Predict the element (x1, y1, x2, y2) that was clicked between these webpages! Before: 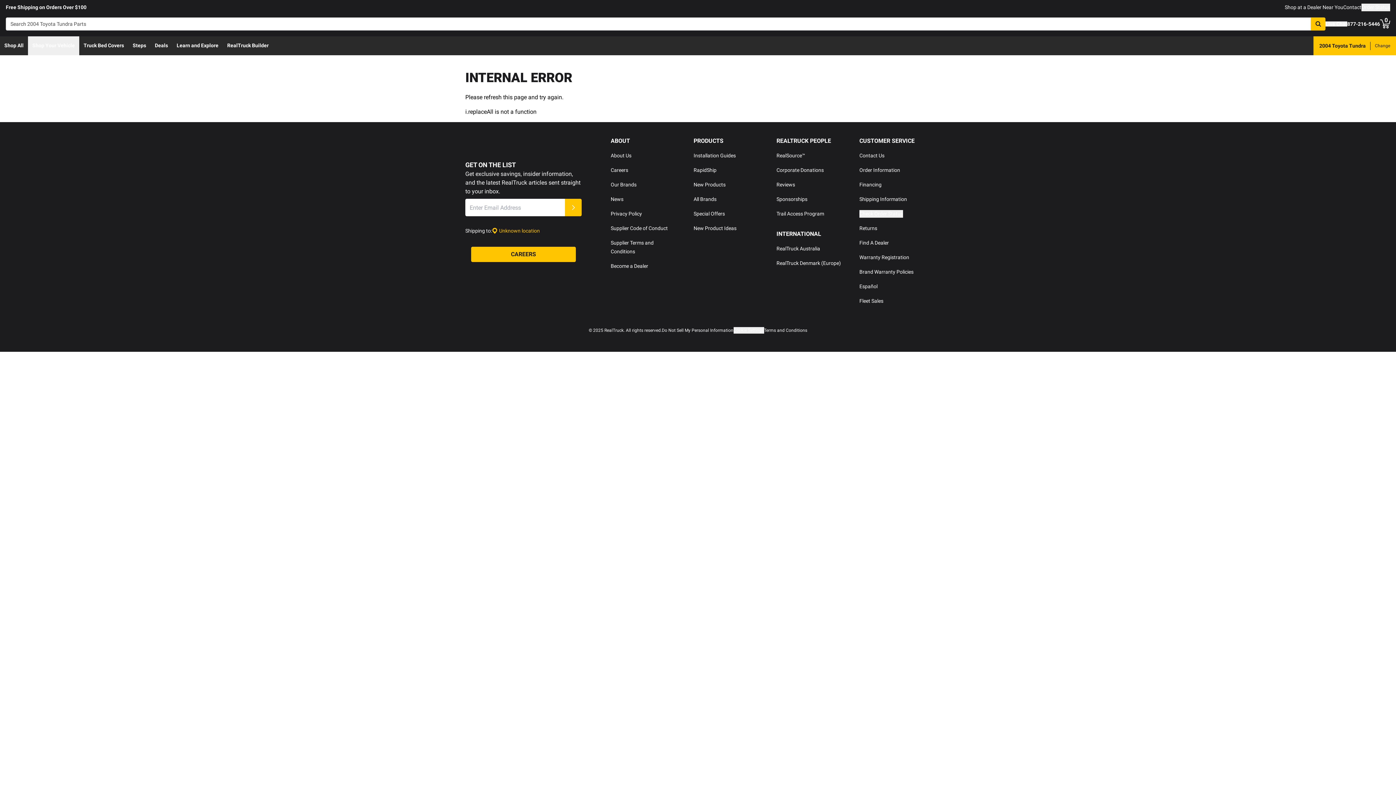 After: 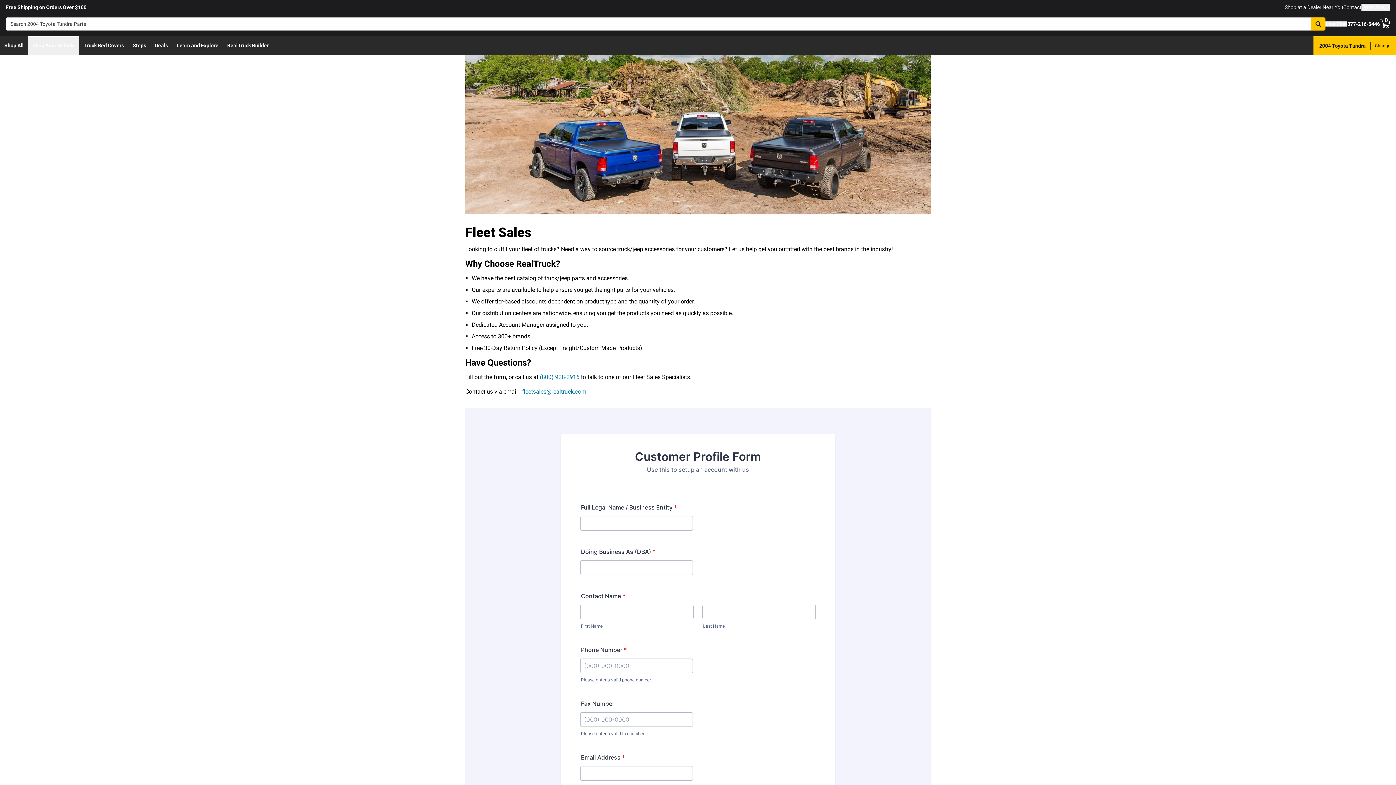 Action: label: Fleet Sales bbox: (859, 298, 883, 304)